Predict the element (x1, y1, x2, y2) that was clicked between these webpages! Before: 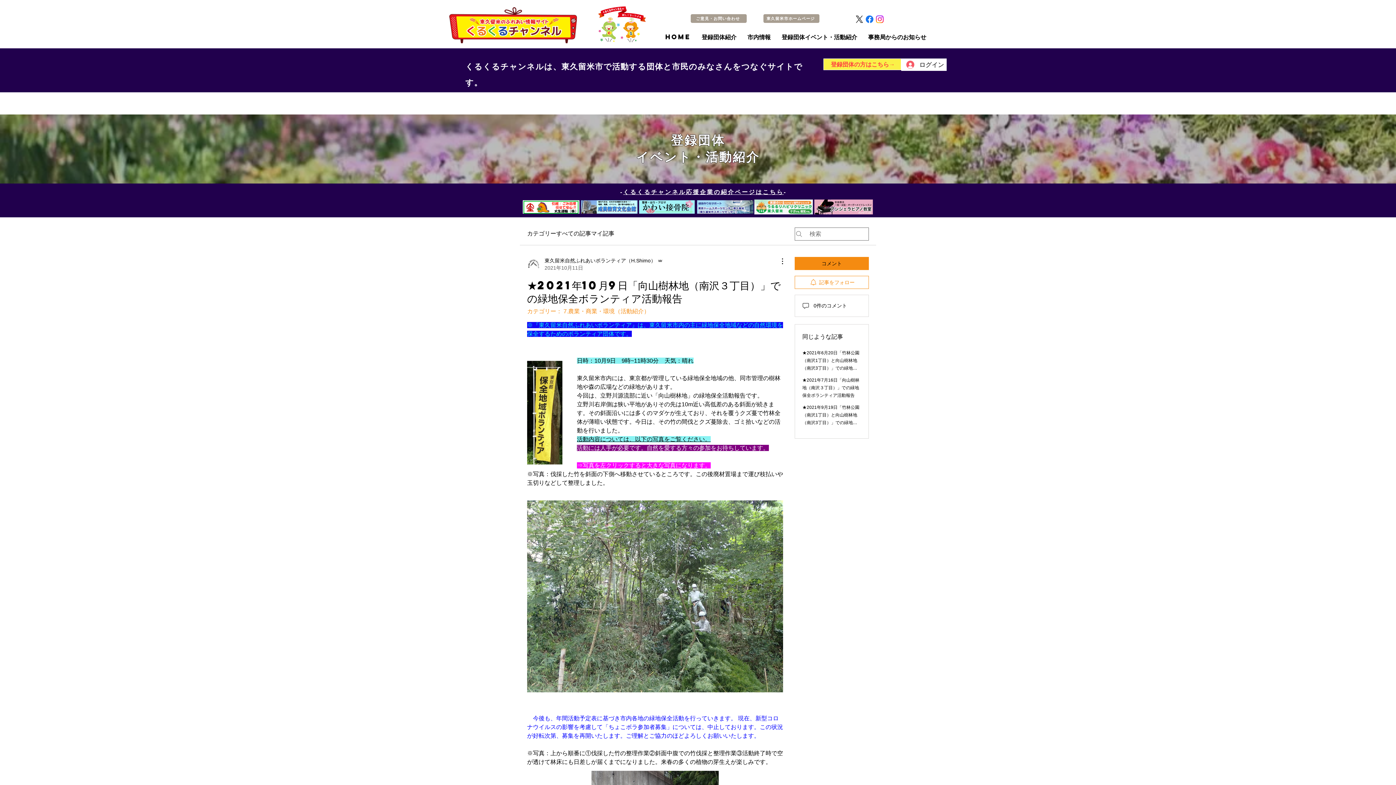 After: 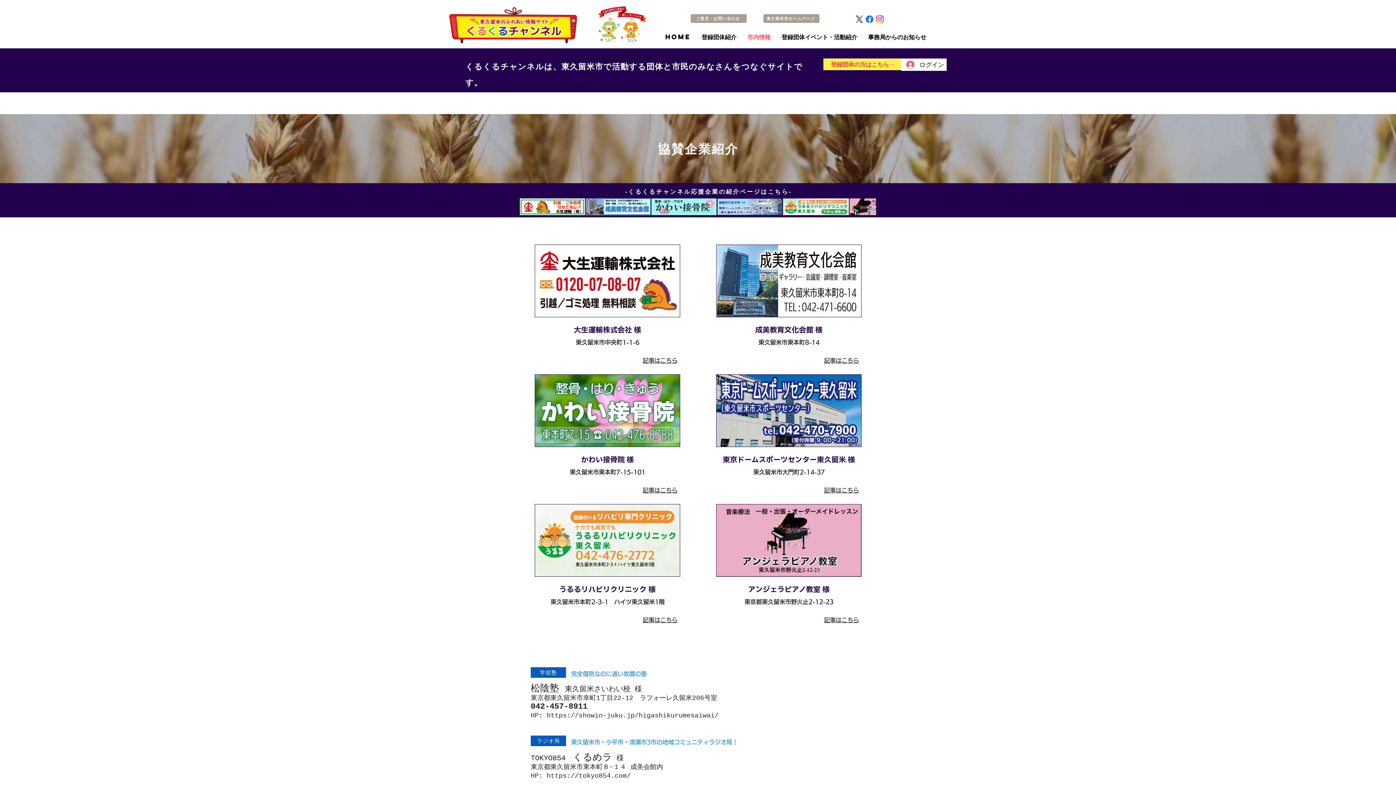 Action: label: くるくるチャンネル応援企業の紹介ページはこちら bbox: (623, 189, 783, 195)